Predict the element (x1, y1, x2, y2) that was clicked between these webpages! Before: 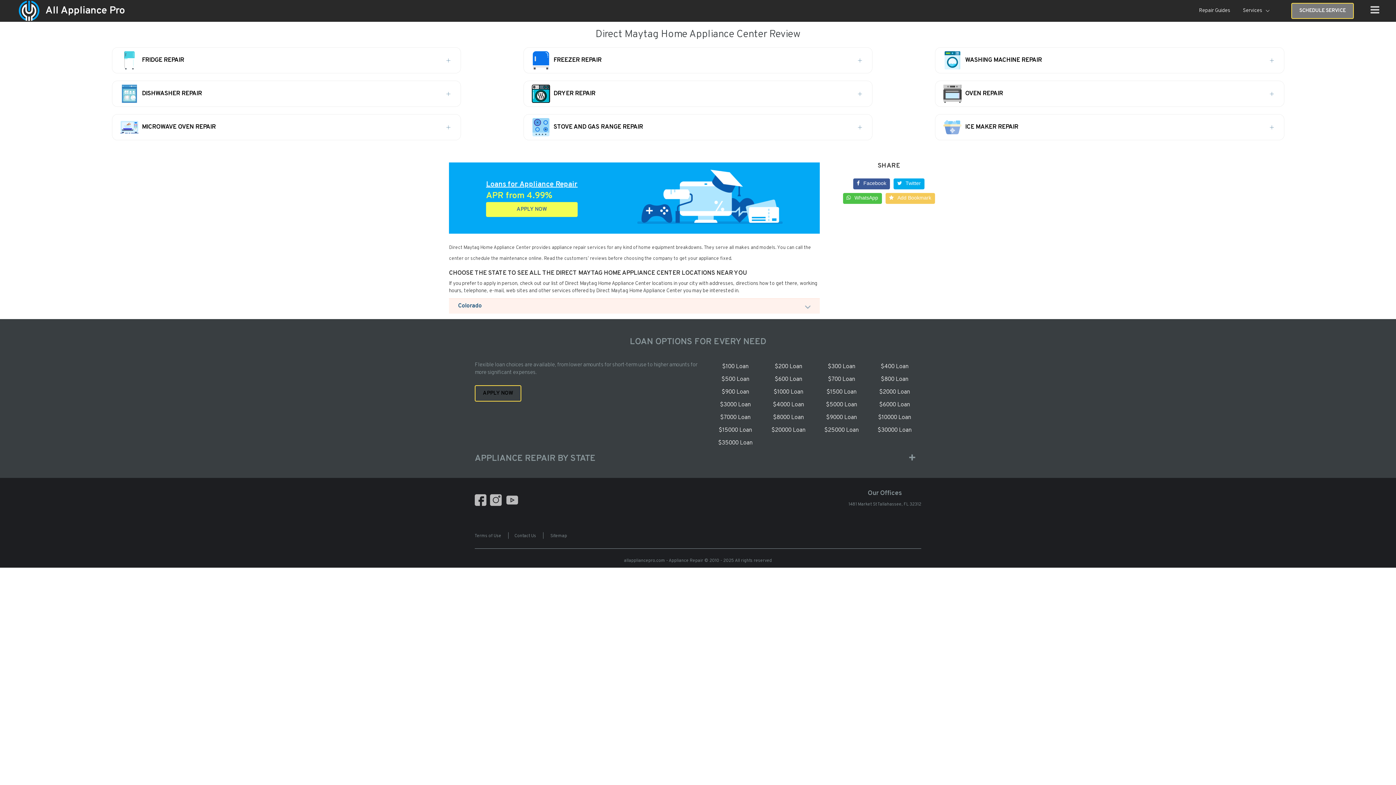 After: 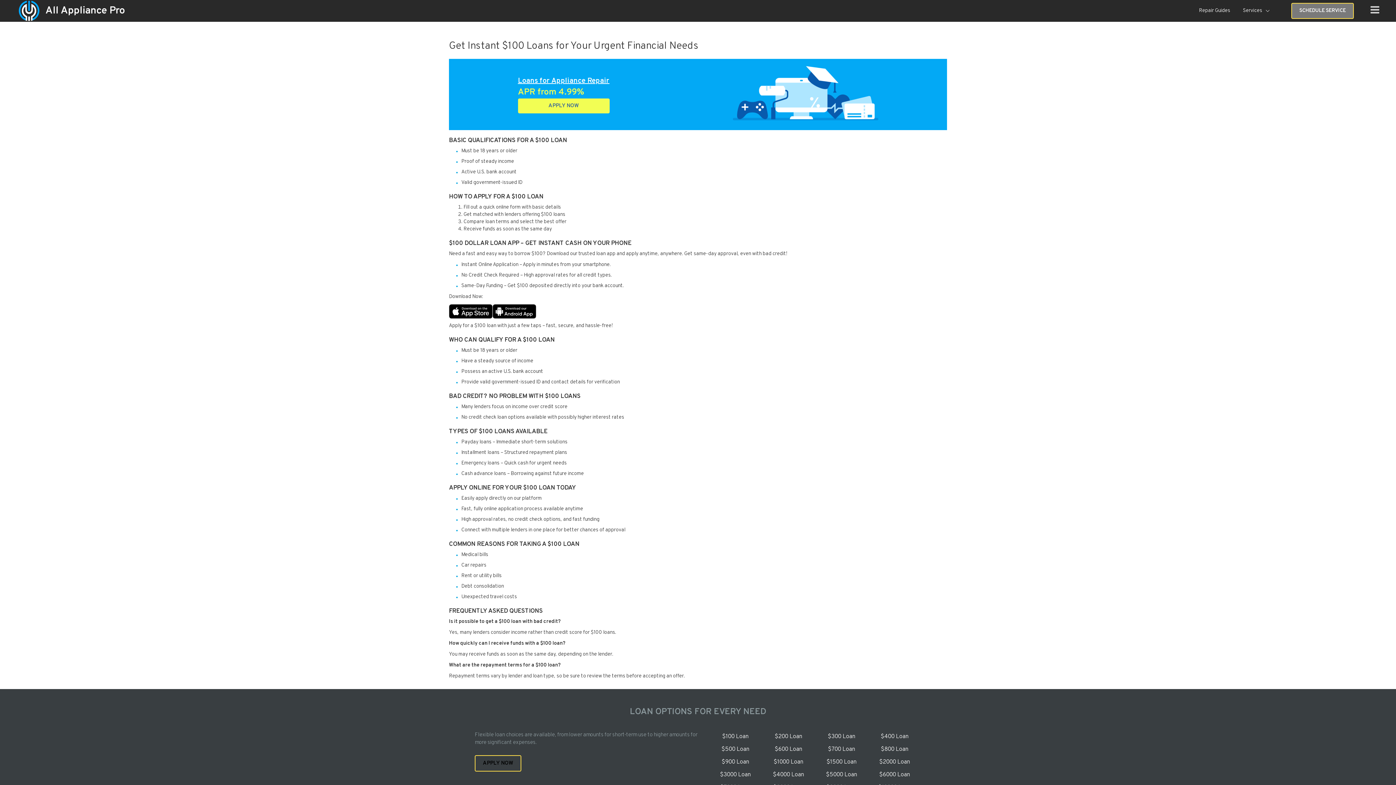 Action: label: $100 Loan bbox: (722, 363, 748, 370)